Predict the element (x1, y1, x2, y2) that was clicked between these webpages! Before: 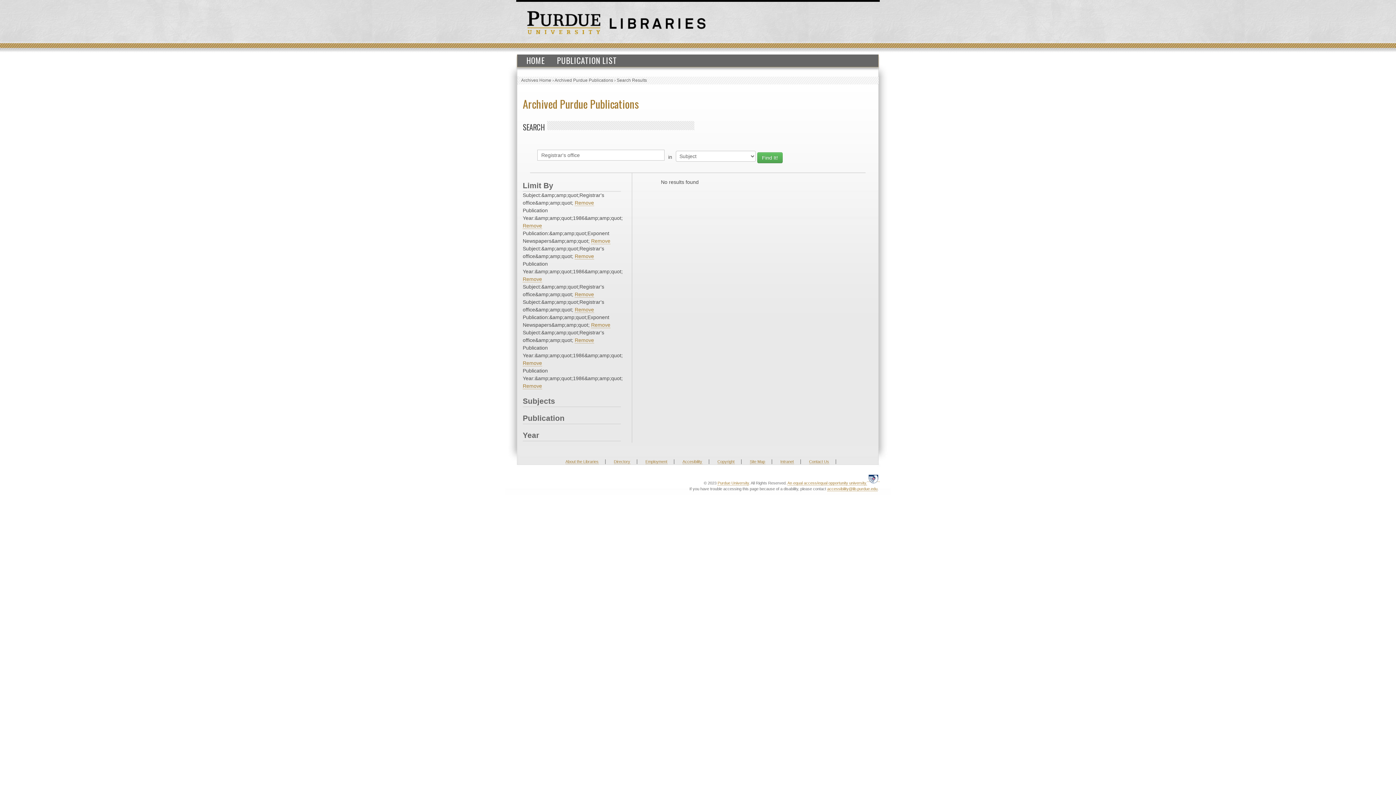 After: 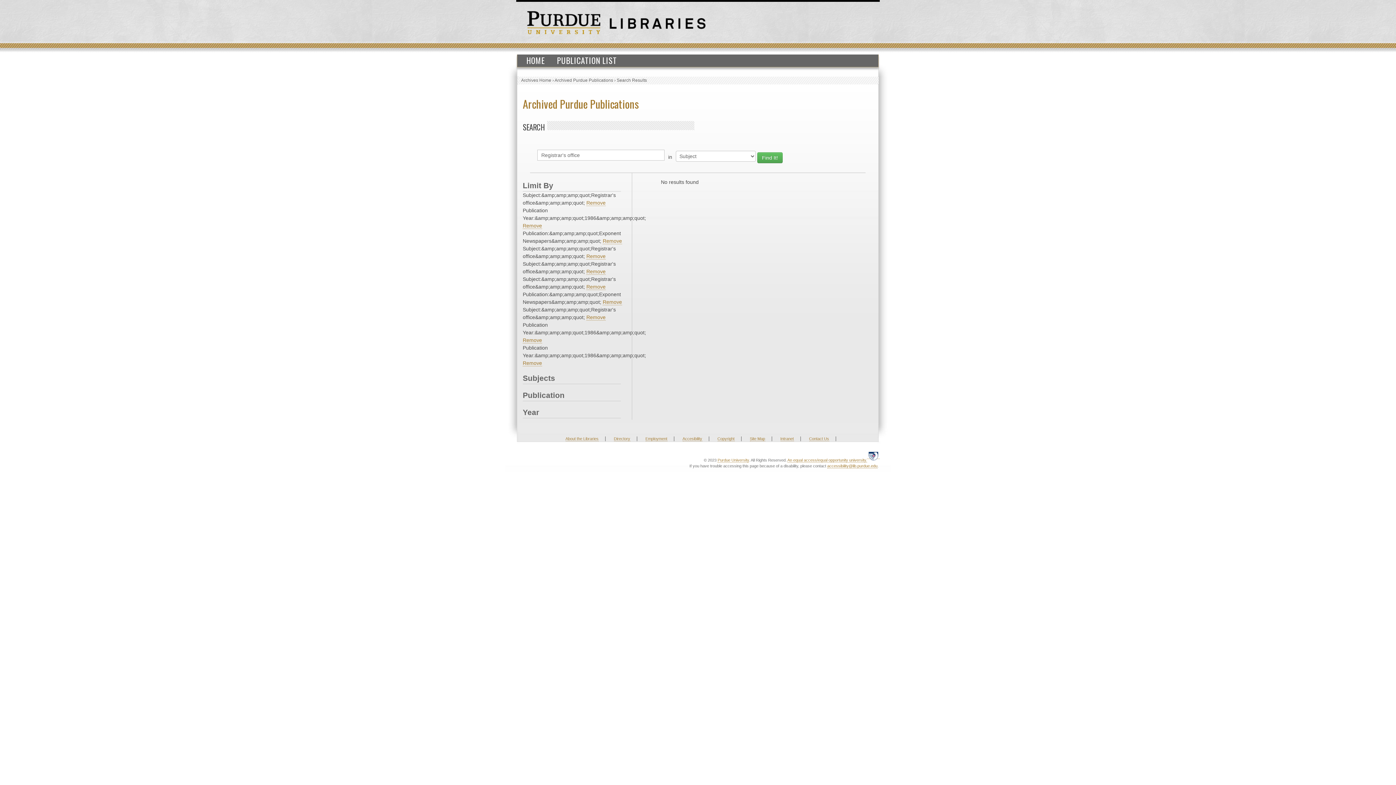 Action: bbox: (522, 276, 542, 282) label: Remove